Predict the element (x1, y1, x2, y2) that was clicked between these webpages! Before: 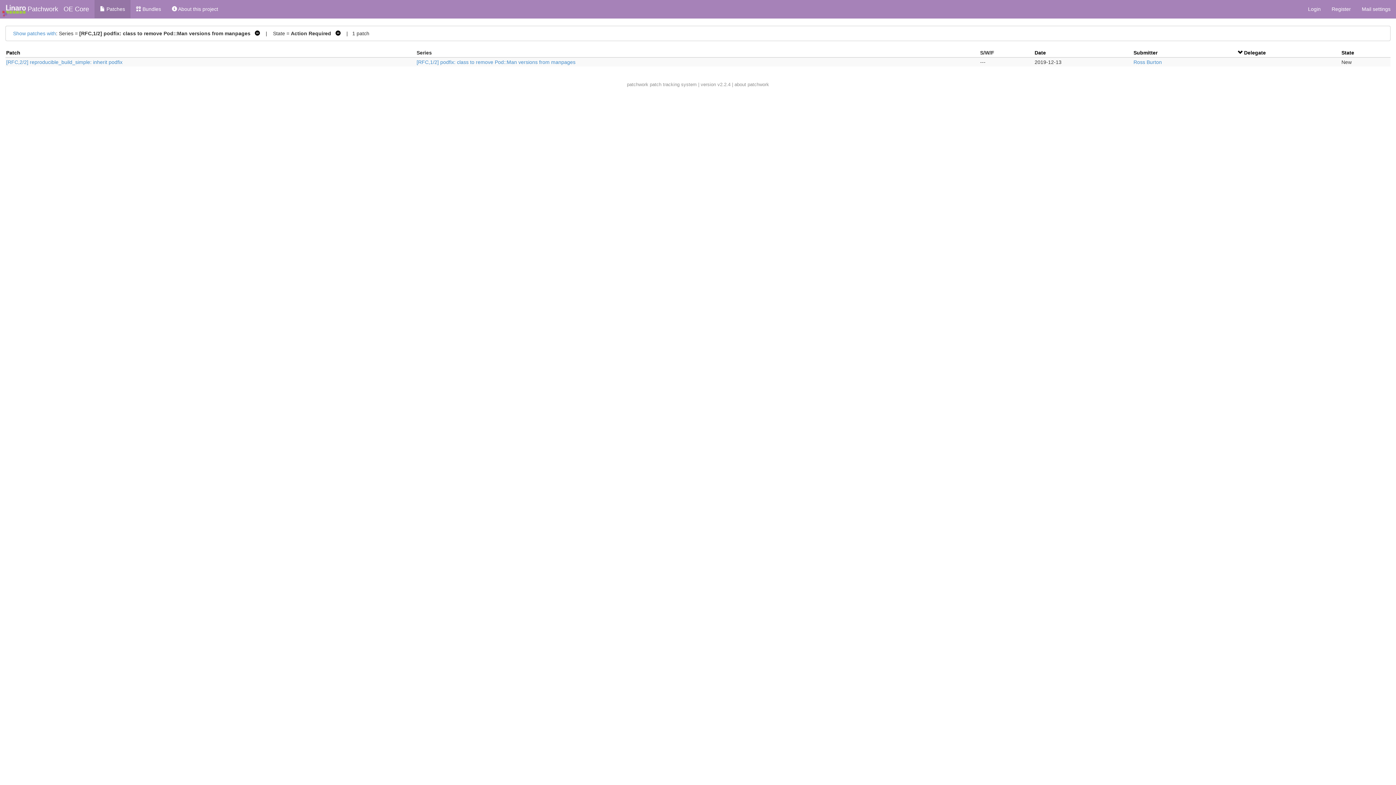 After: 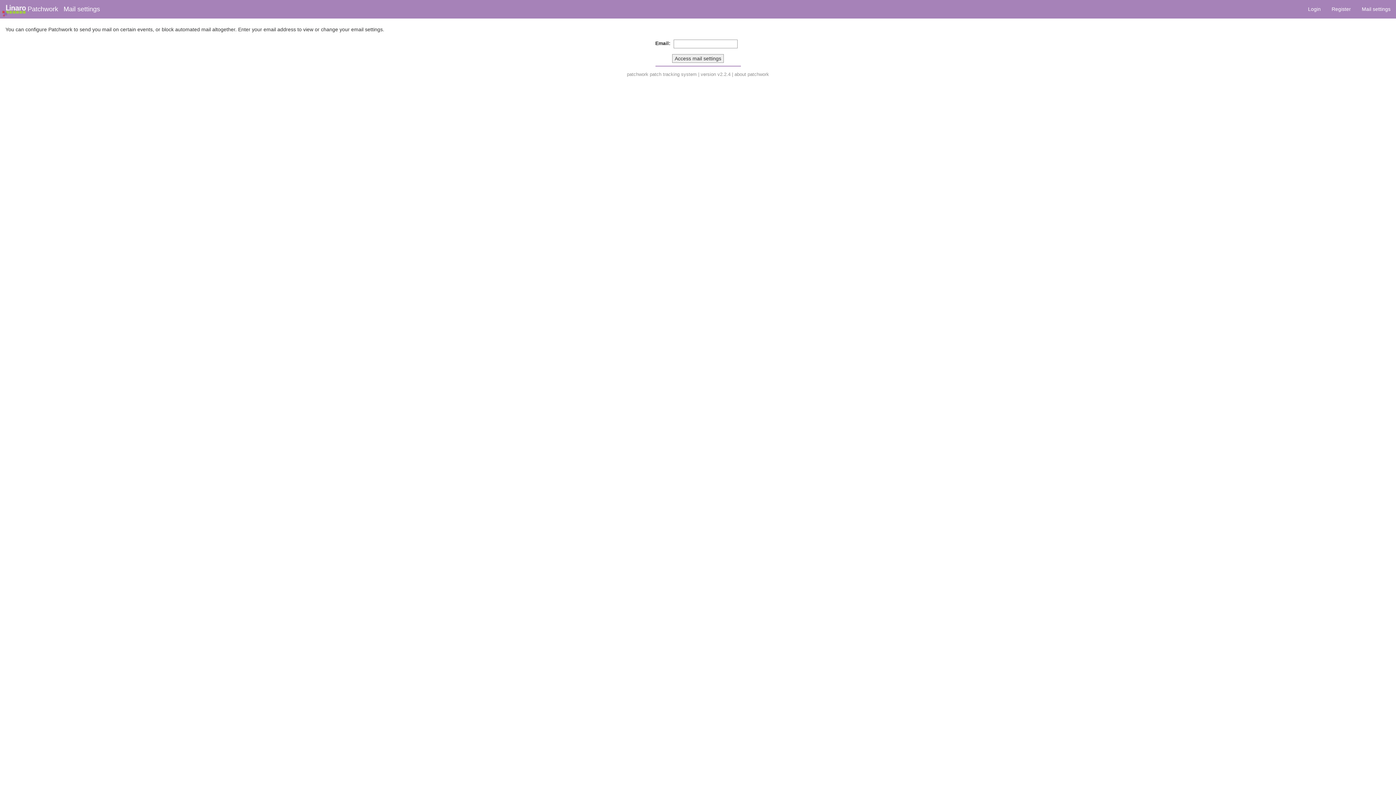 Action: bbox: (1356, 0, 1396, 18) label: Mail settings